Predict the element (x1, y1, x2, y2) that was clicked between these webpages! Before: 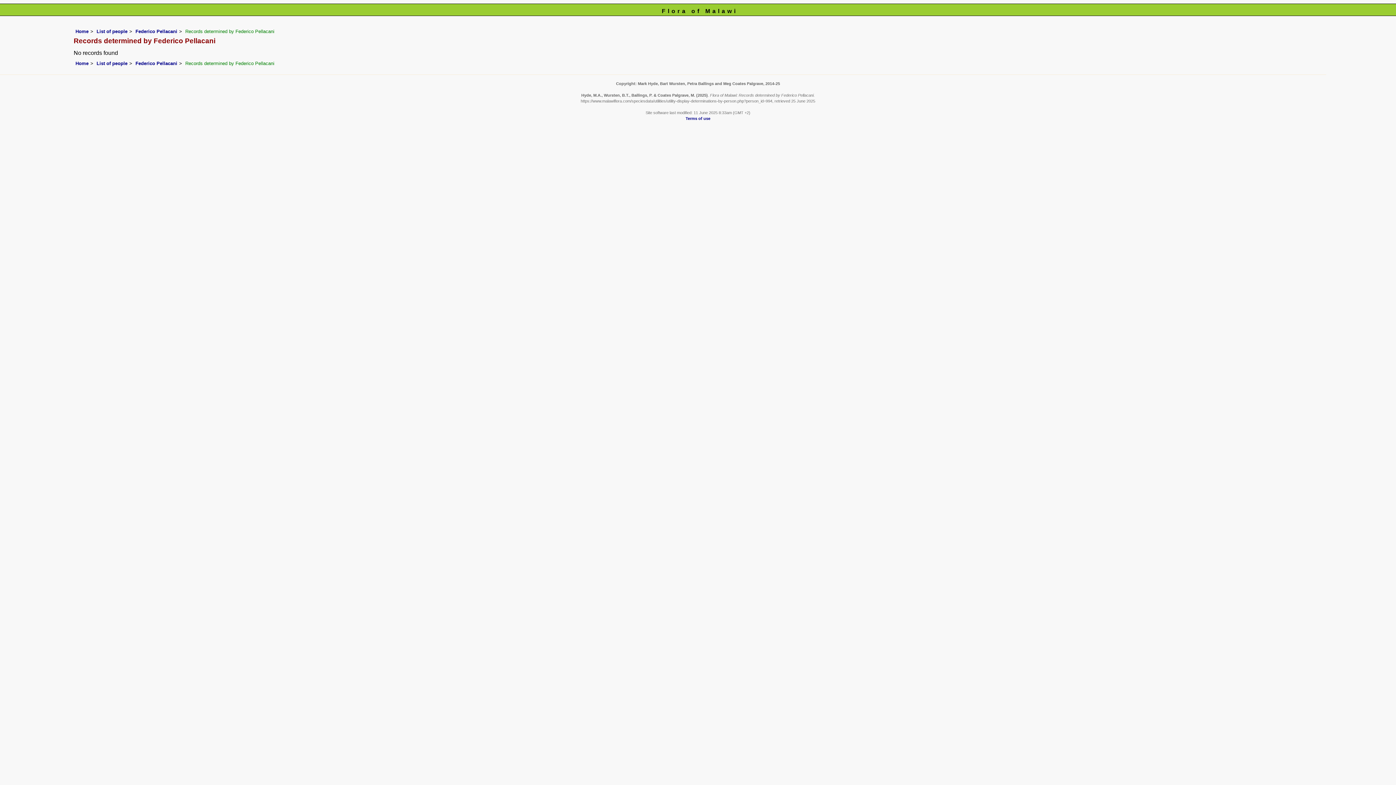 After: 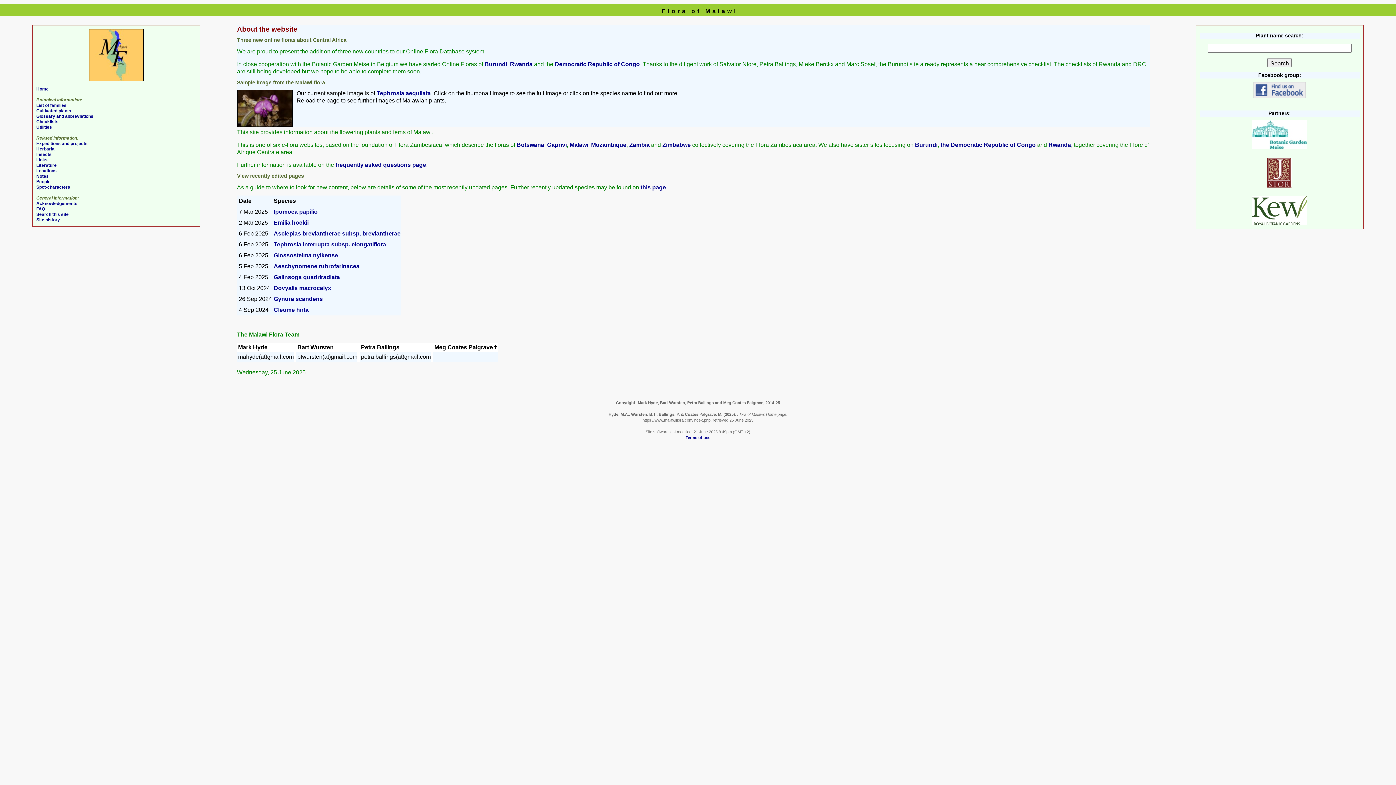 Action: label: Home bbox: (75, 28, 88, 34)